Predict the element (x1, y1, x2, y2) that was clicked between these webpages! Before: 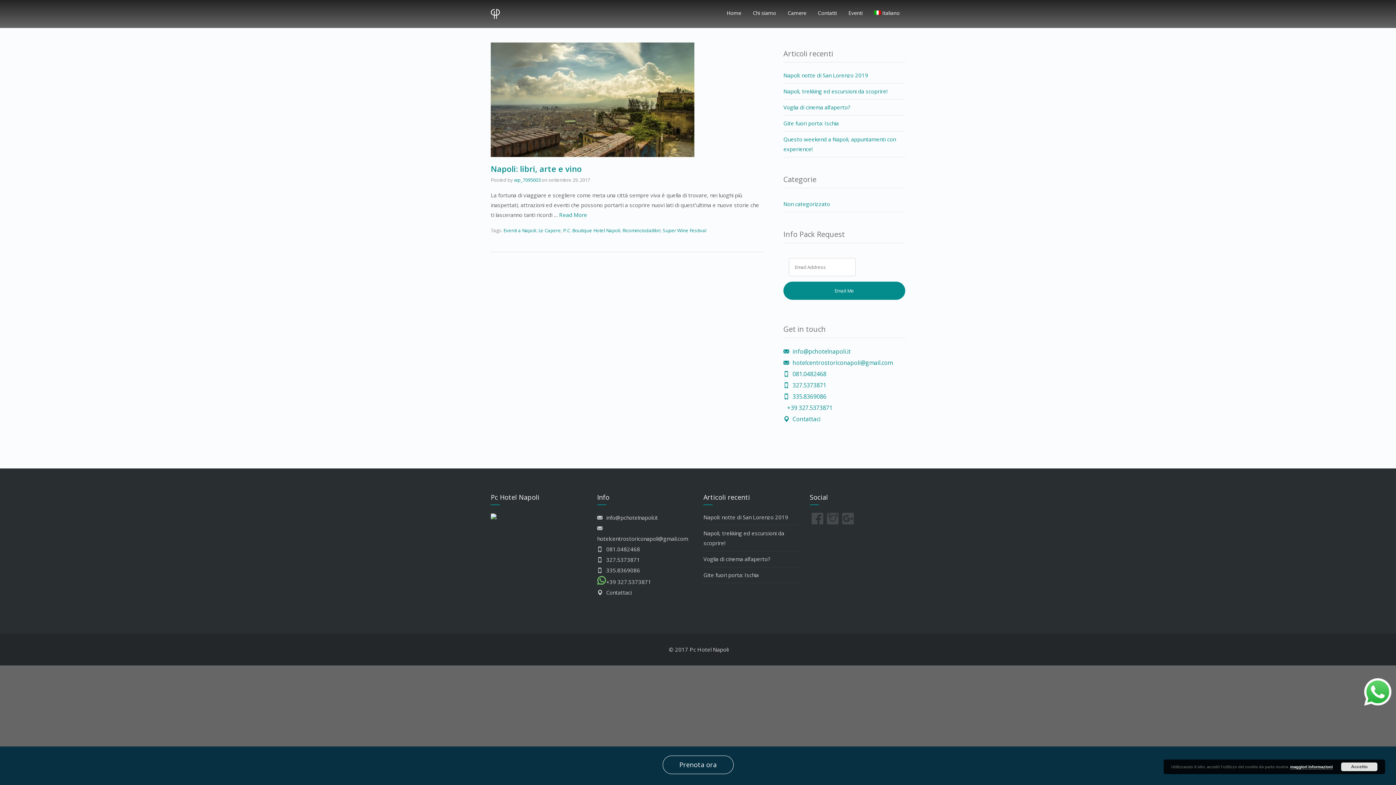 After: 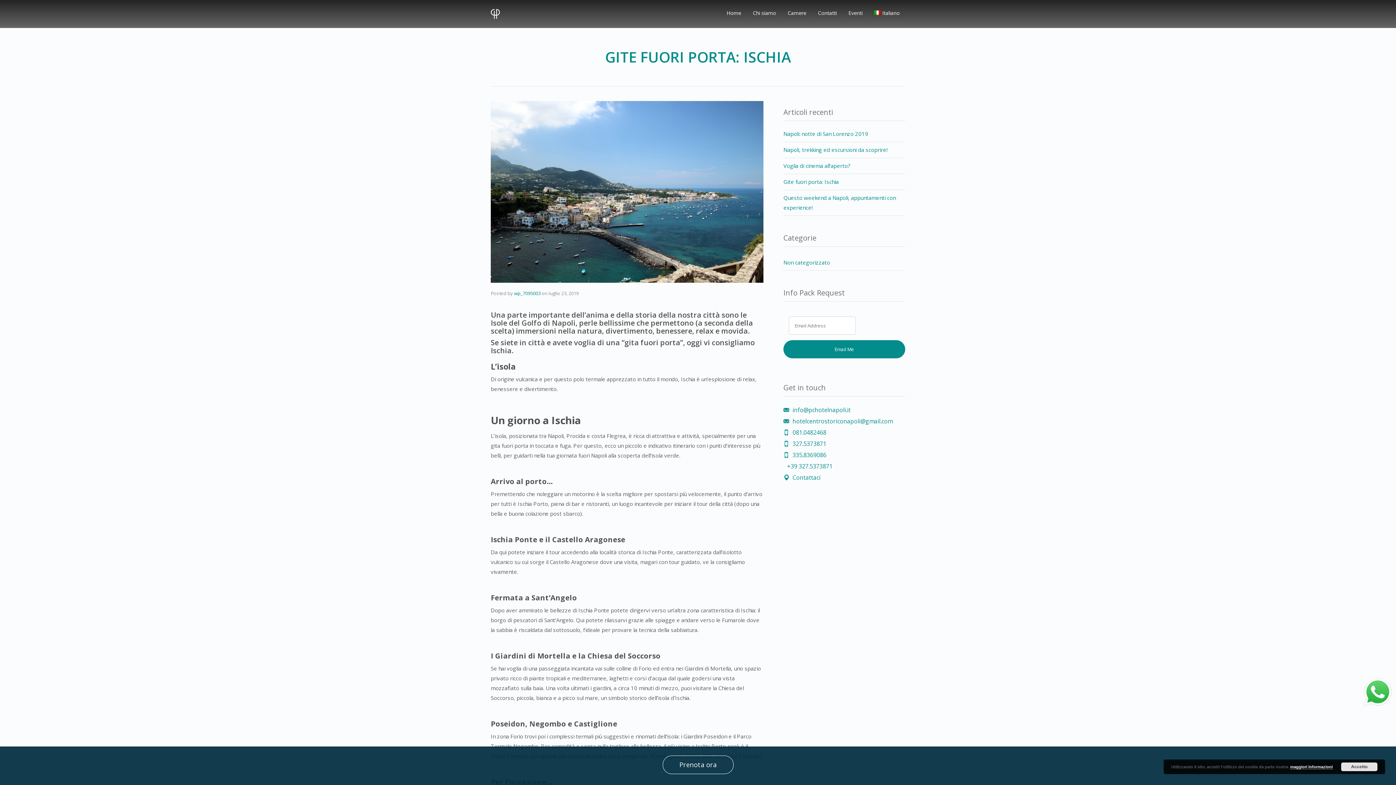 Action: label: Gite fuori porta: Ischia bbox: (703, 571, 758, 578)